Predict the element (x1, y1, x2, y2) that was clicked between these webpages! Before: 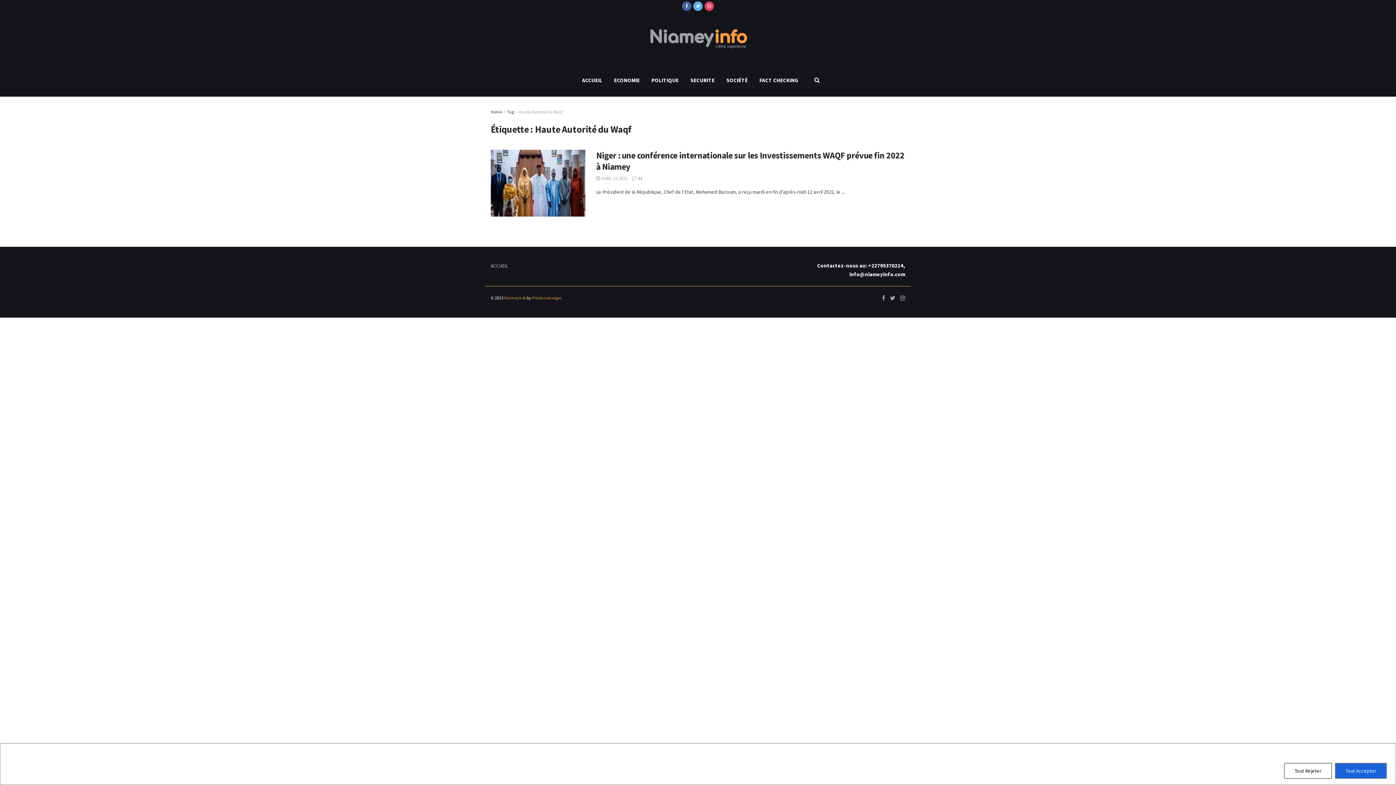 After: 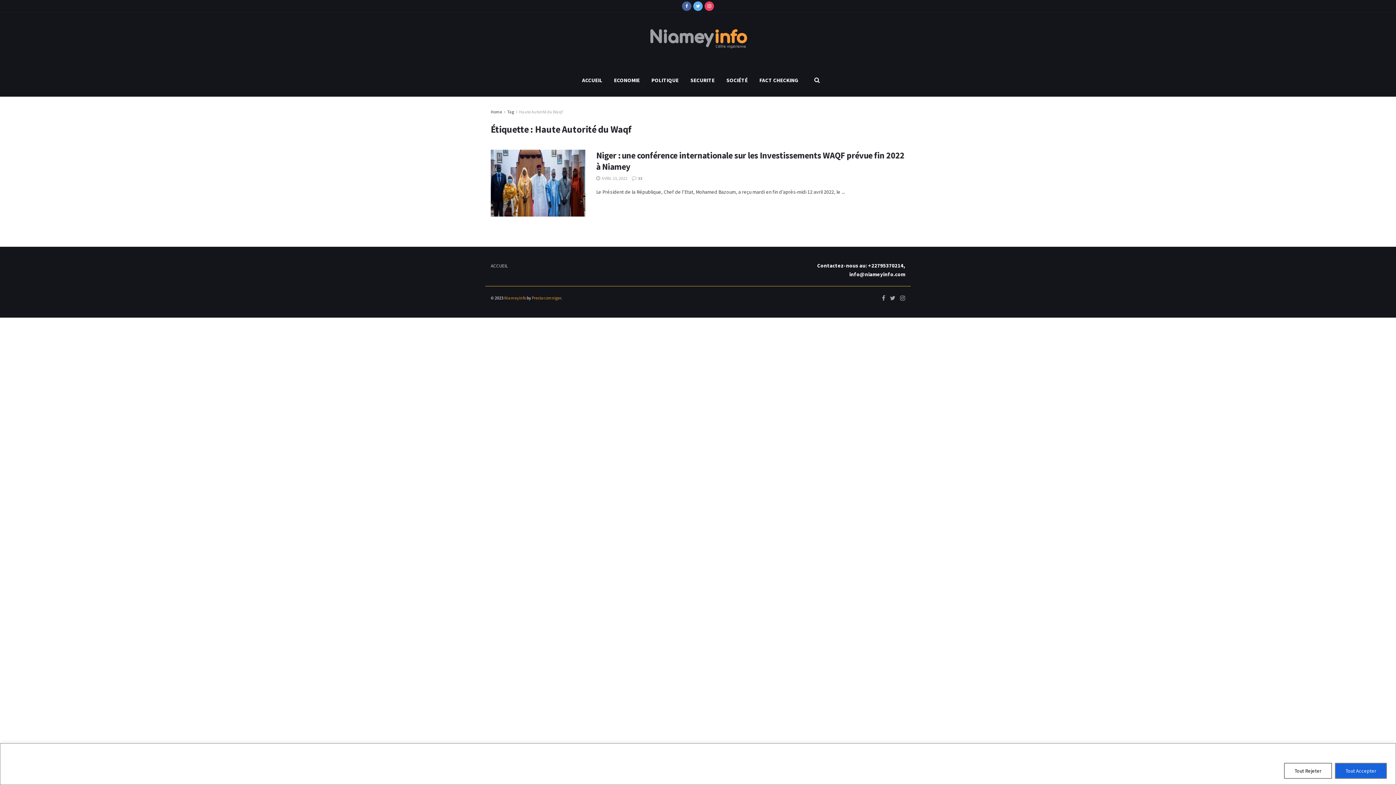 Action: label: Tag bbox: (507, 109, 514, 114)